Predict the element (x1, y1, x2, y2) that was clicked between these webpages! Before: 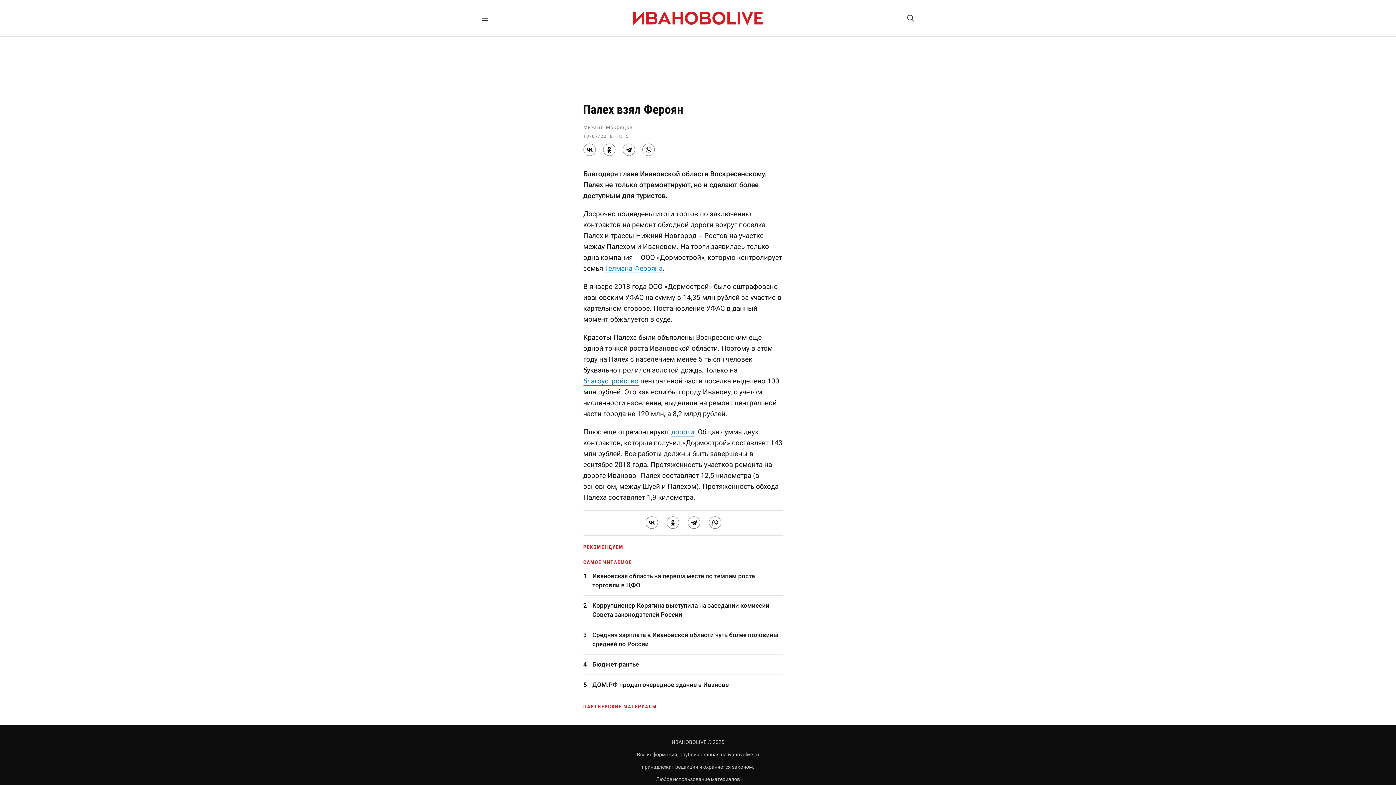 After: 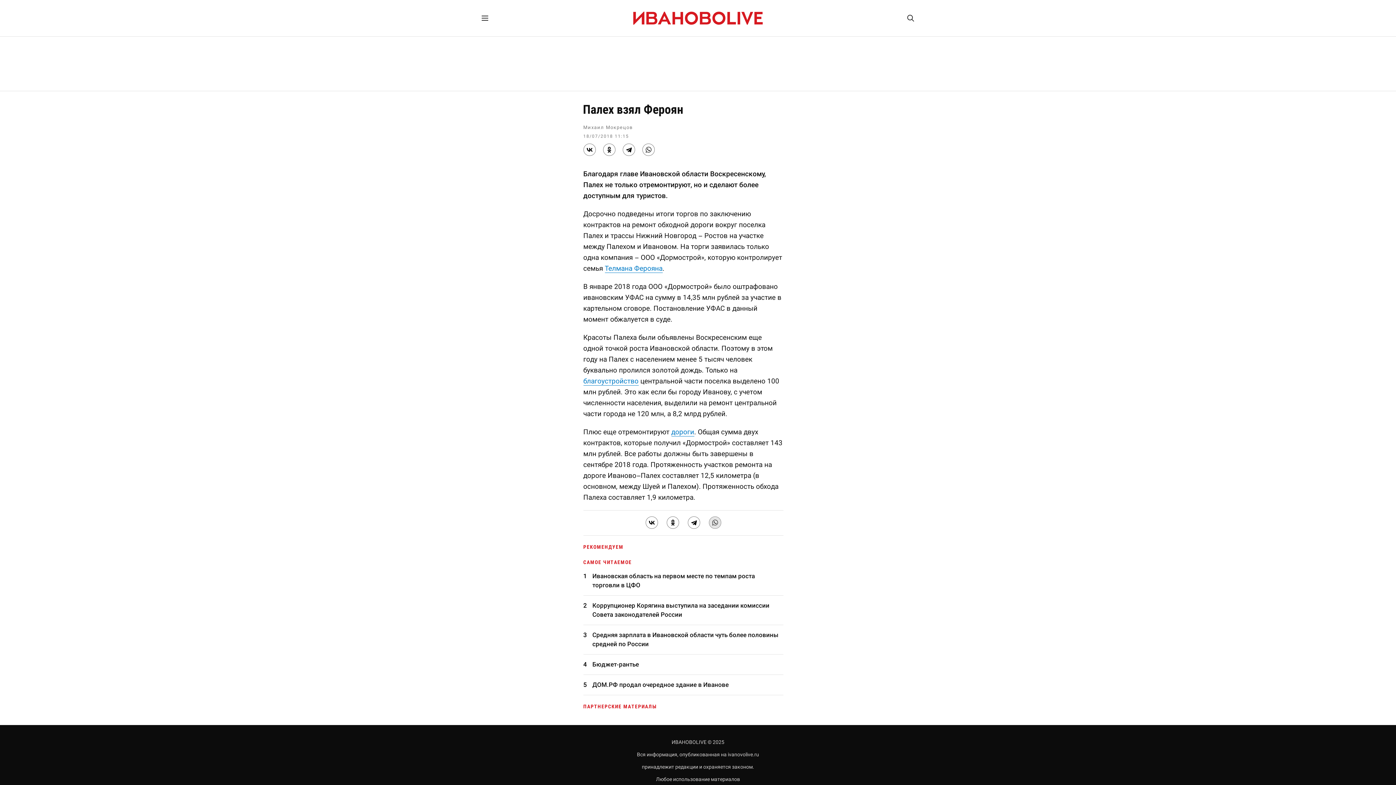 Action: bbox: (708, 516, 721, 529)